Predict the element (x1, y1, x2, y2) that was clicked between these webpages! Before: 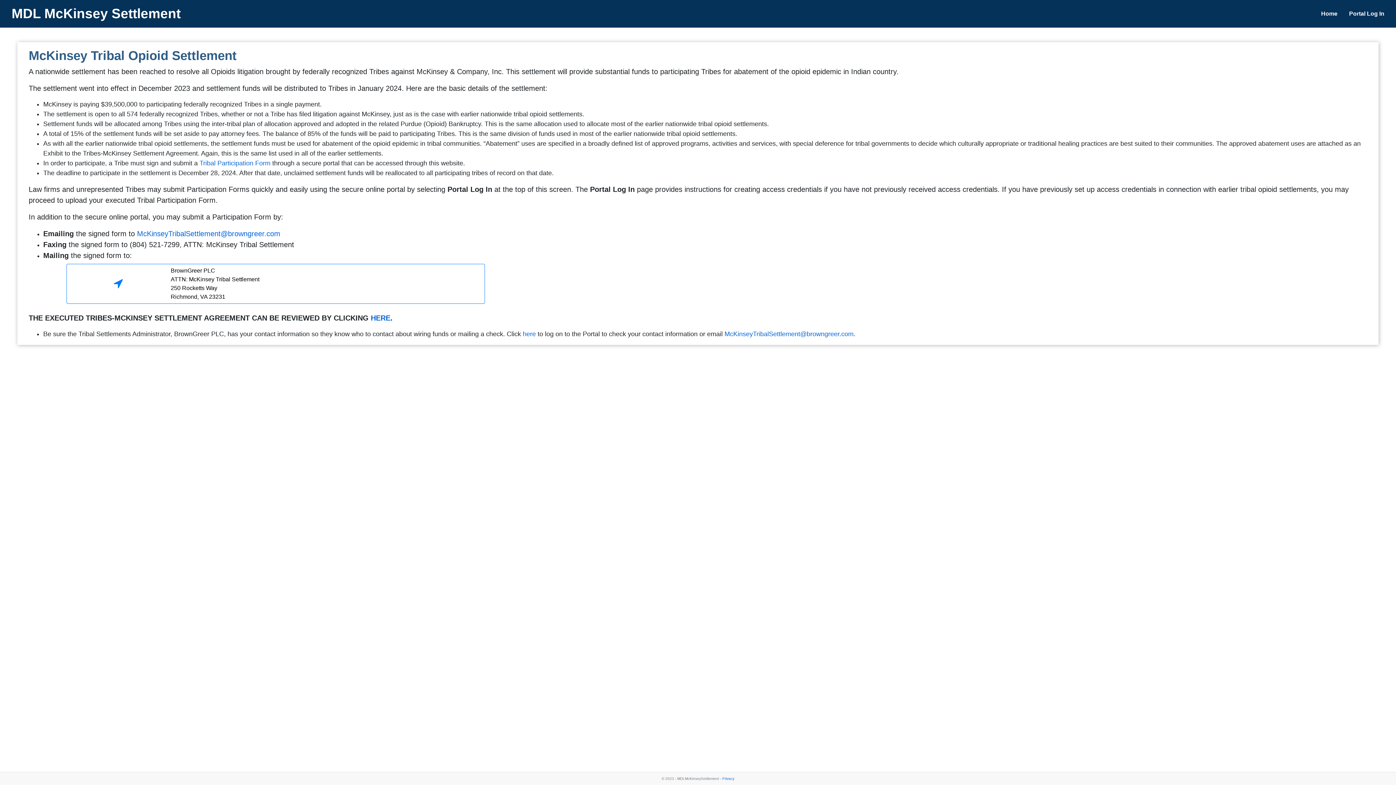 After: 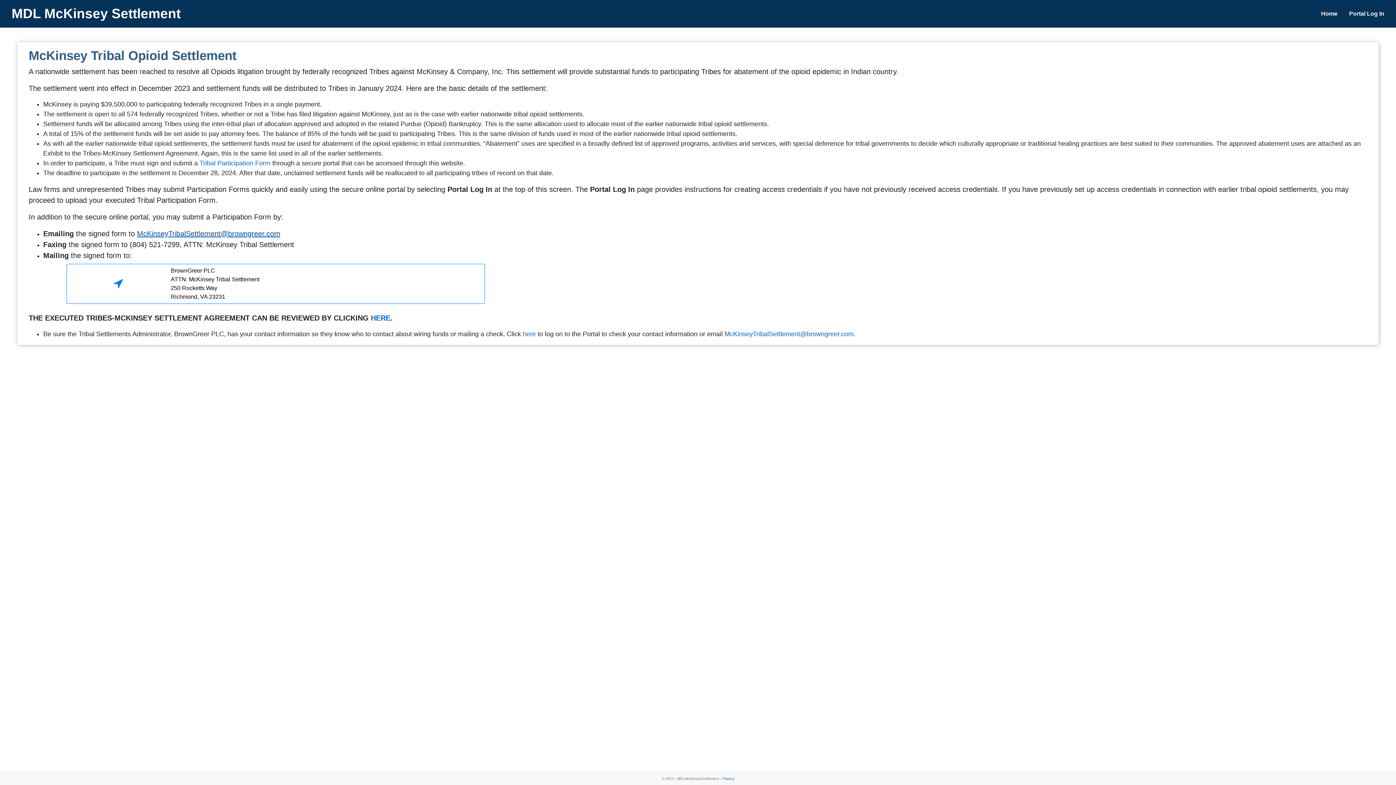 Action: label: McKinseyTribalSettlement@browngreer.com bbox: (137, 229, 280, 237)